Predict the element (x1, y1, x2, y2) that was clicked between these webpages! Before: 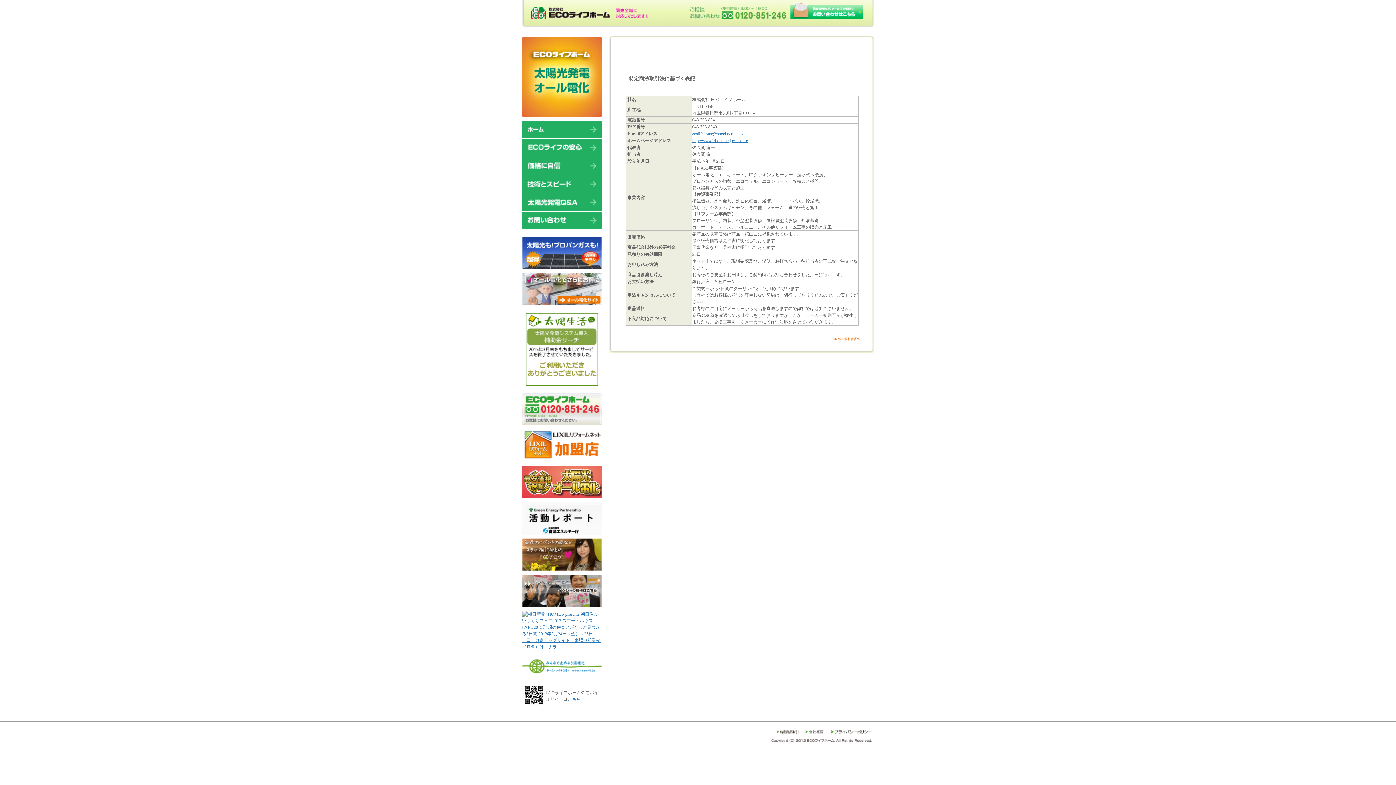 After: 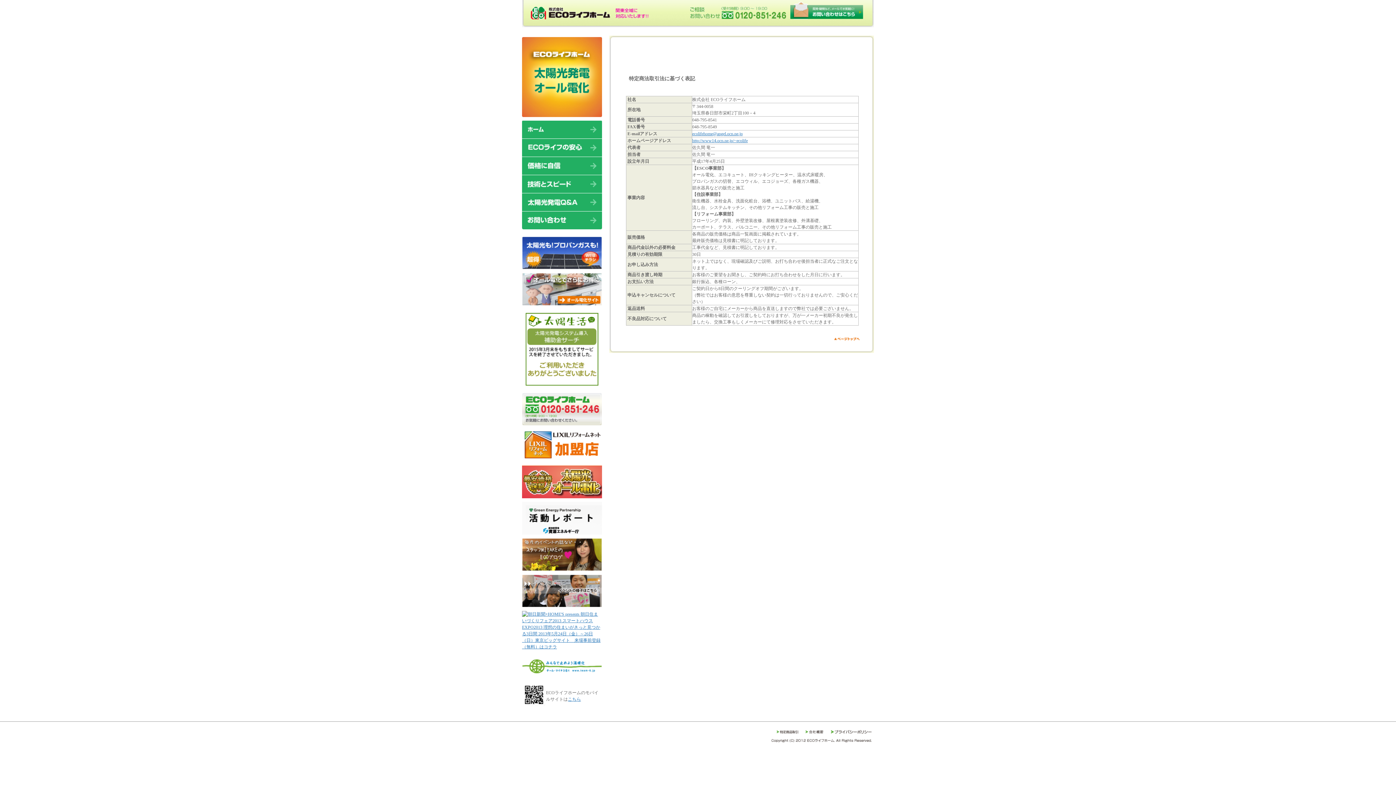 Action: bbox: (522, 456, 602, 461)